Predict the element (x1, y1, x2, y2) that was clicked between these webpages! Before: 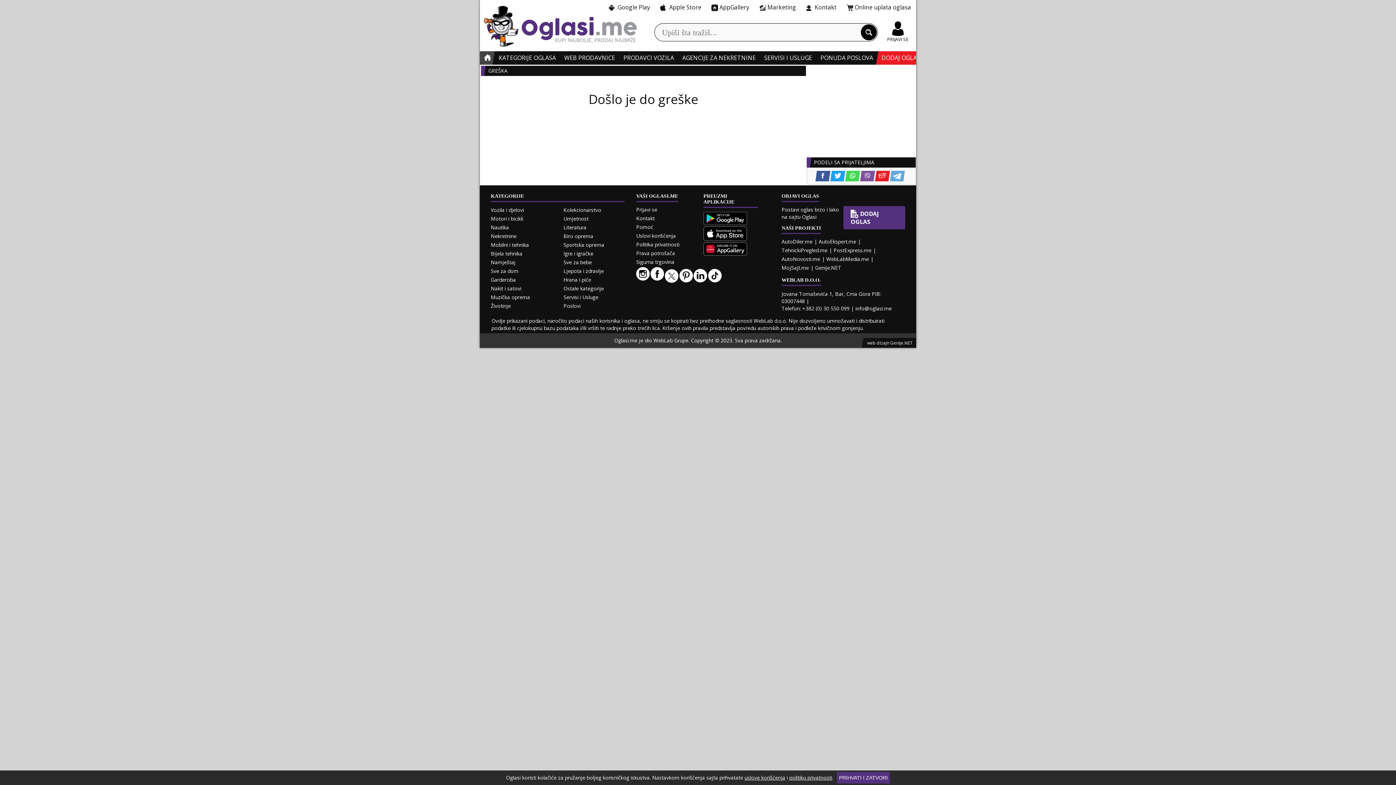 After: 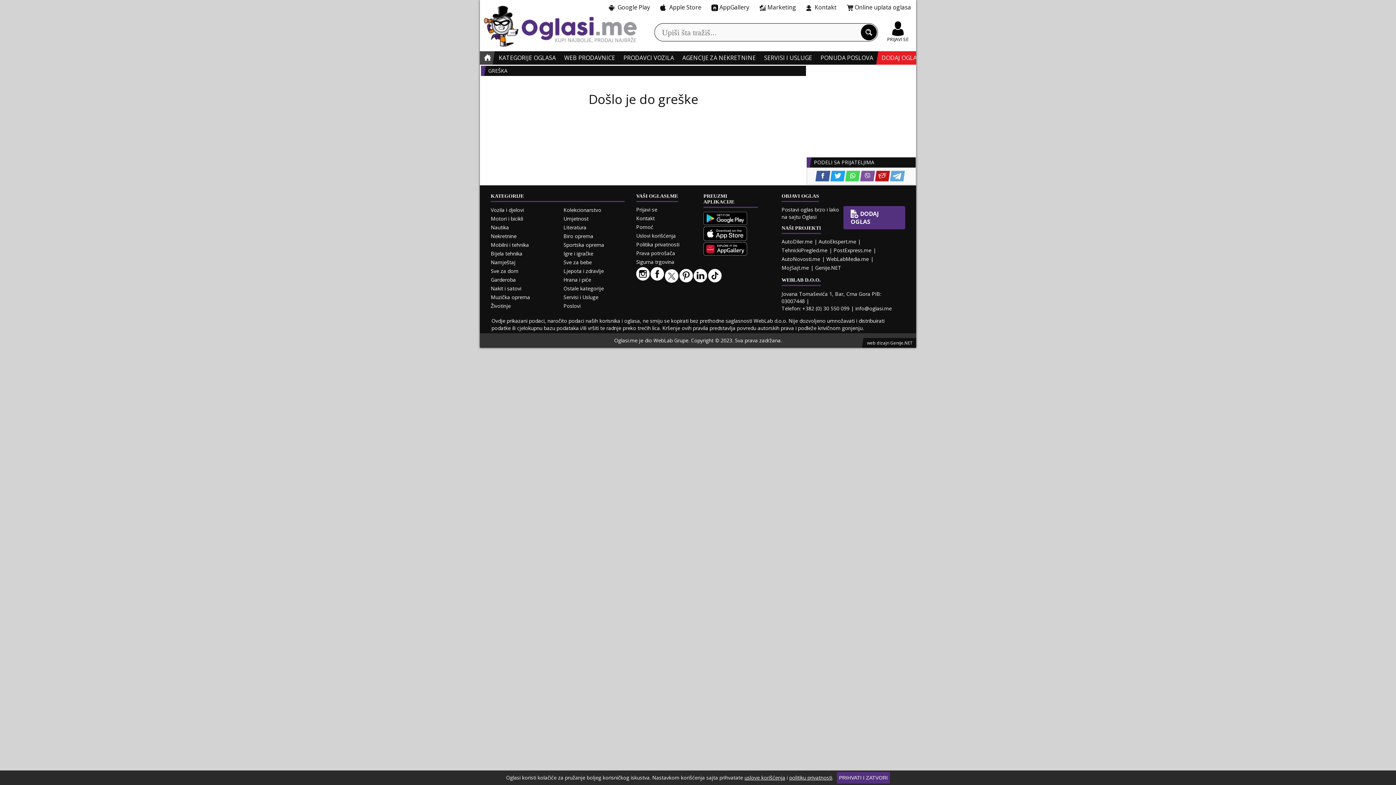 Action: bbox: (876, 170, 888, 181)